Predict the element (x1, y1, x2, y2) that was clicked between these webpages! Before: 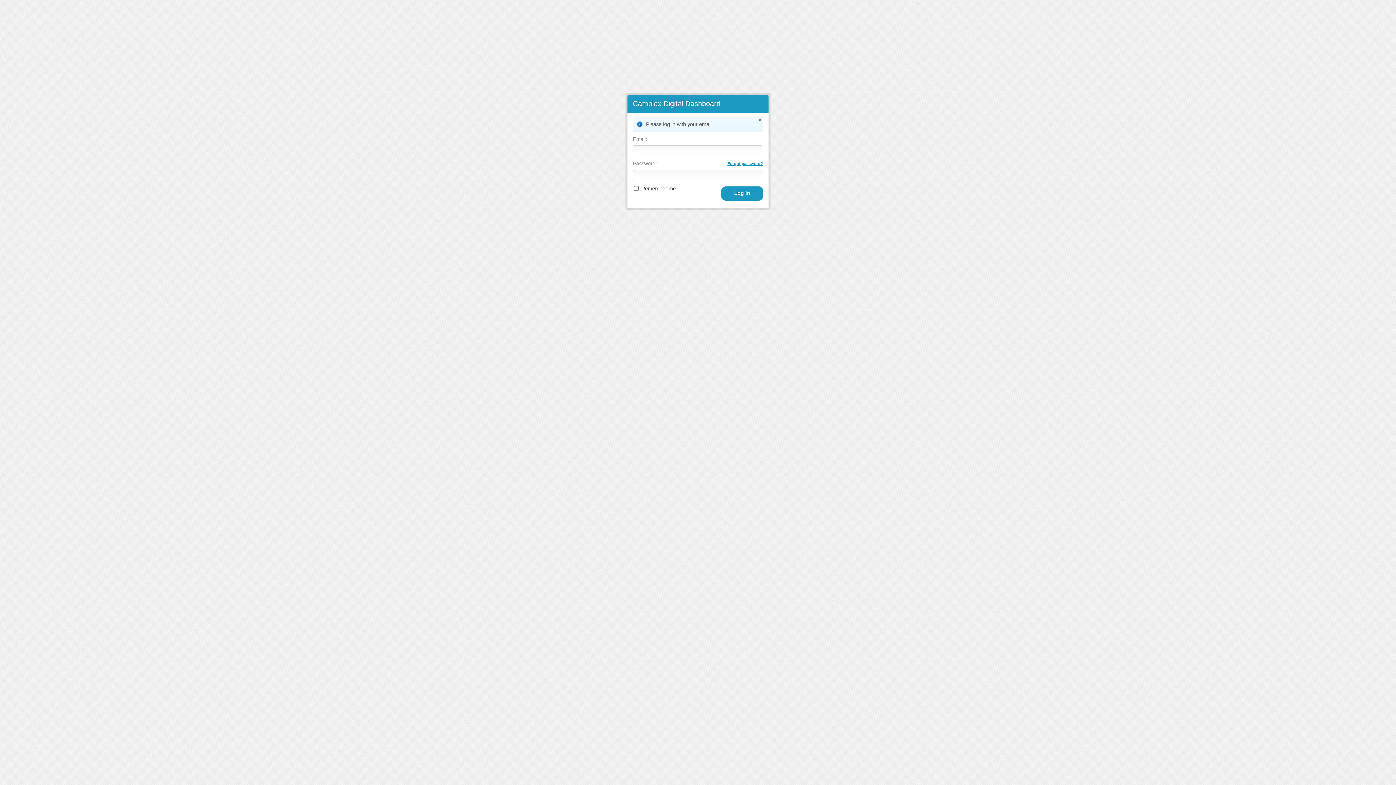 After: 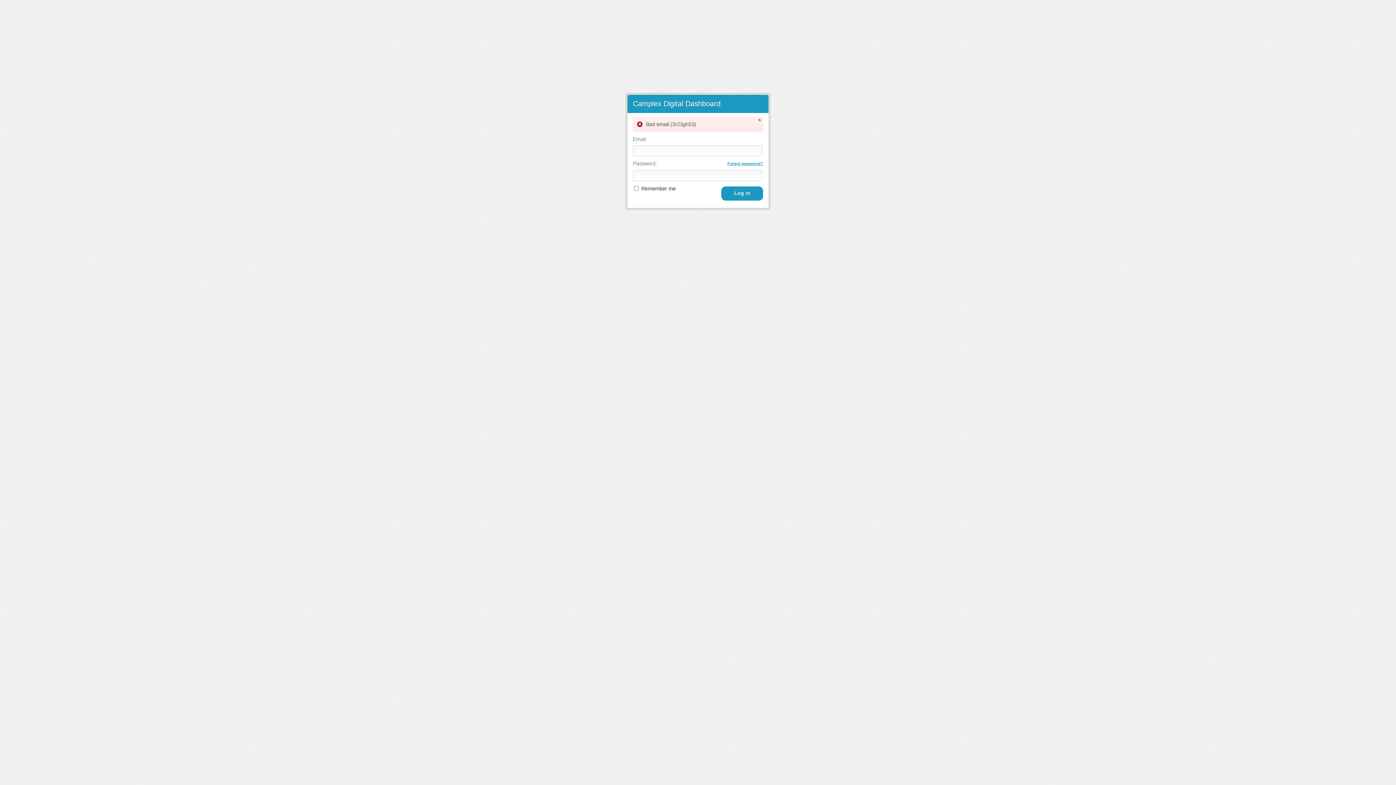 Action: label: Log in bbox: (721, 184, 763, 200)